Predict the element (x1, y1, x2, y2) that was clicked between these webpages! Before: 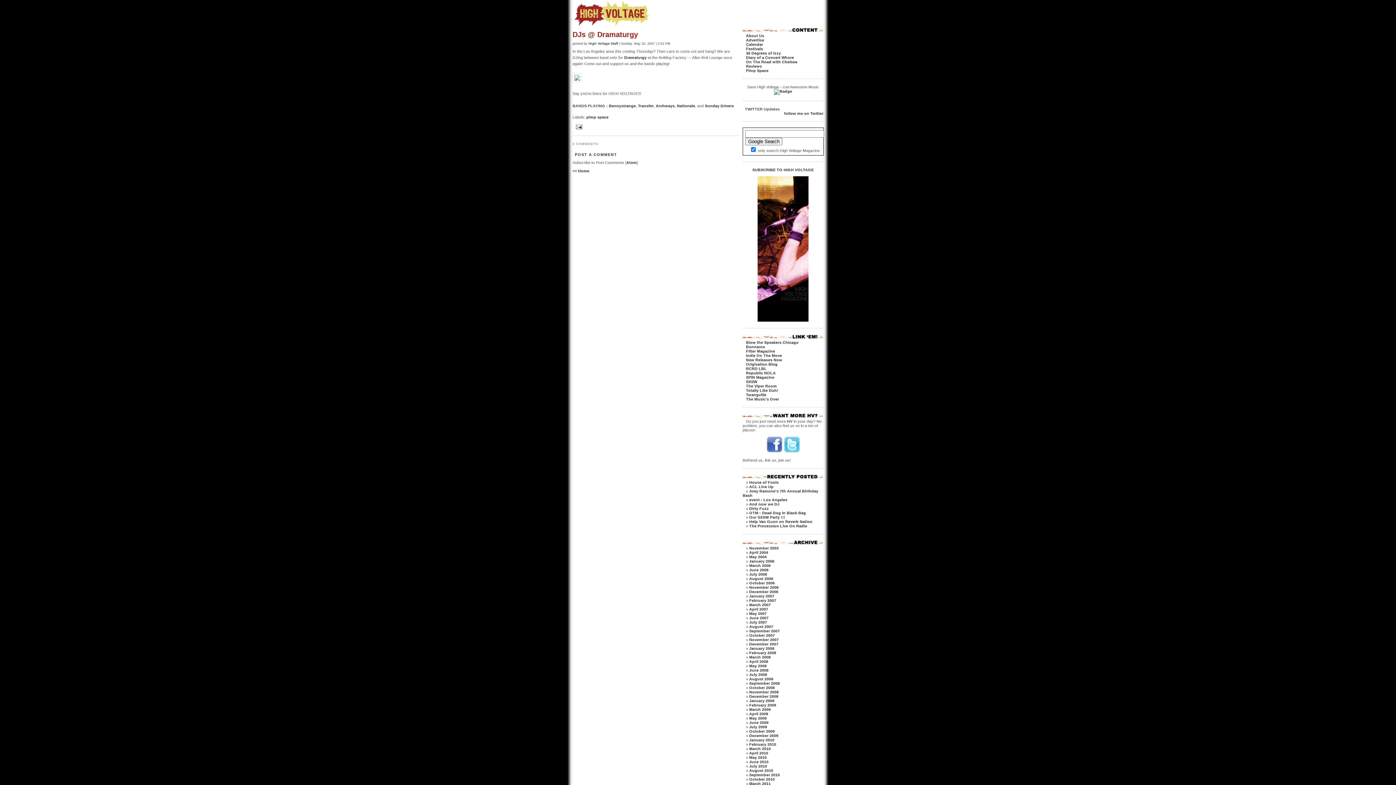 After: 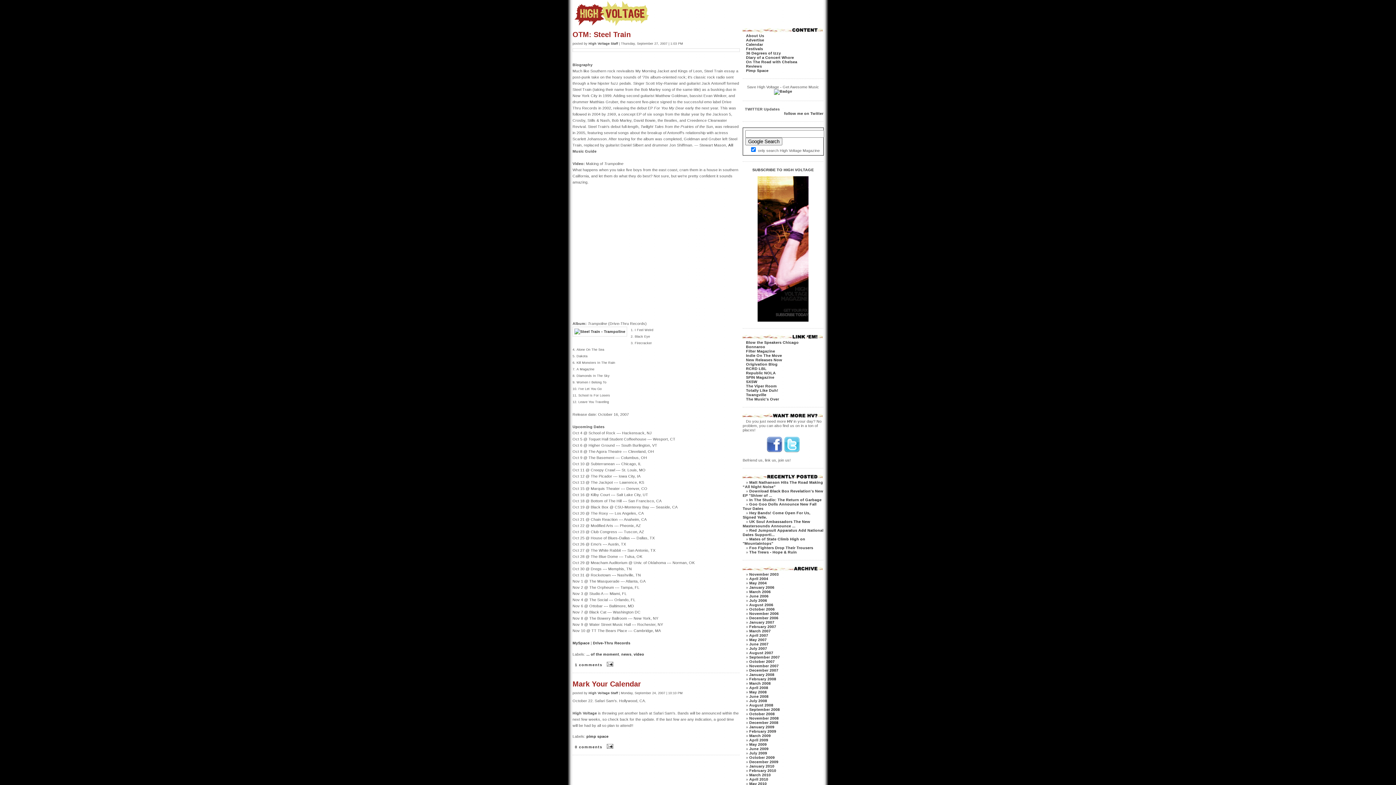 Action: label: September 2007 bbox: (749, 629, 780, 633)